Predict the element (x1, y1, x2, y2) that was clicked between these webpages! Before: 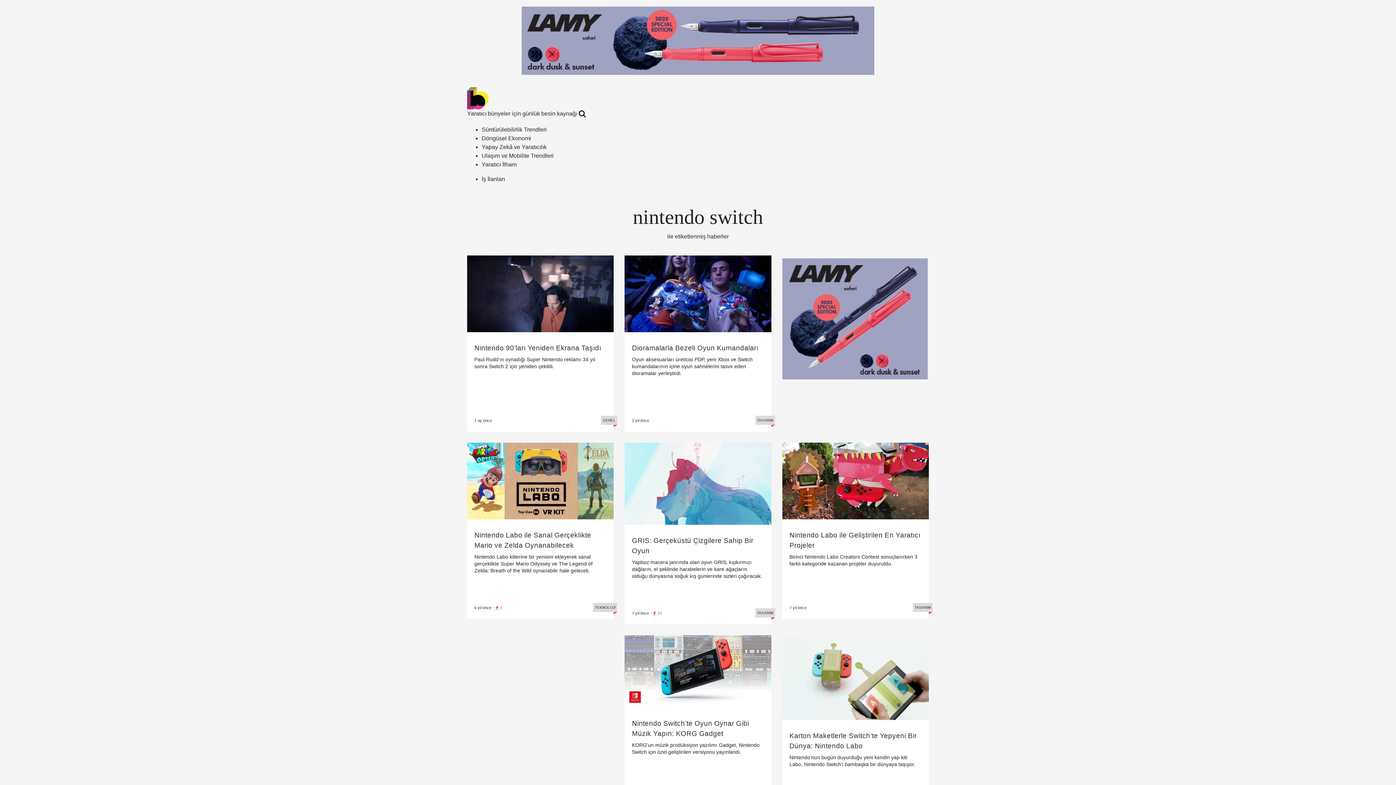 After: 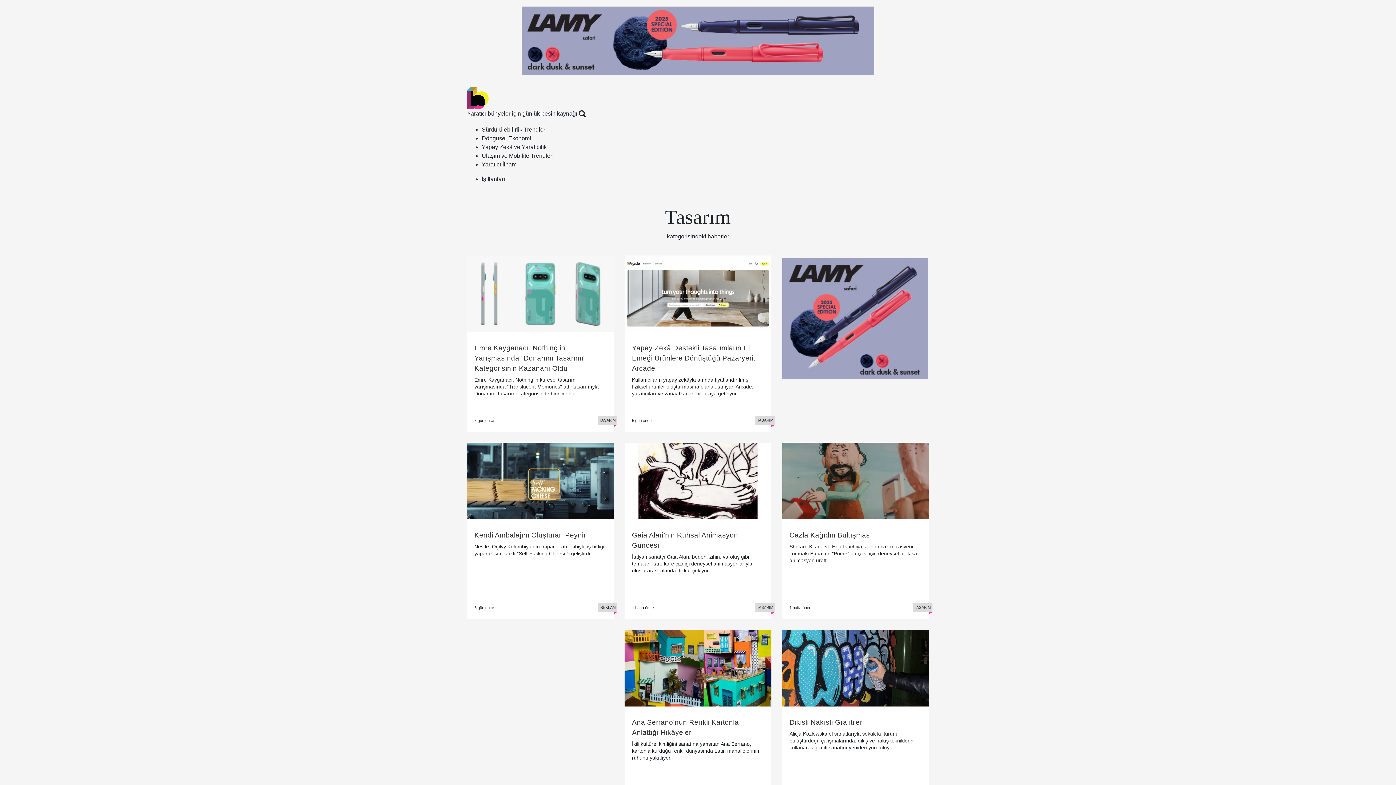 Action: label: TASARIM bbox: (755, 608, 775, 617)